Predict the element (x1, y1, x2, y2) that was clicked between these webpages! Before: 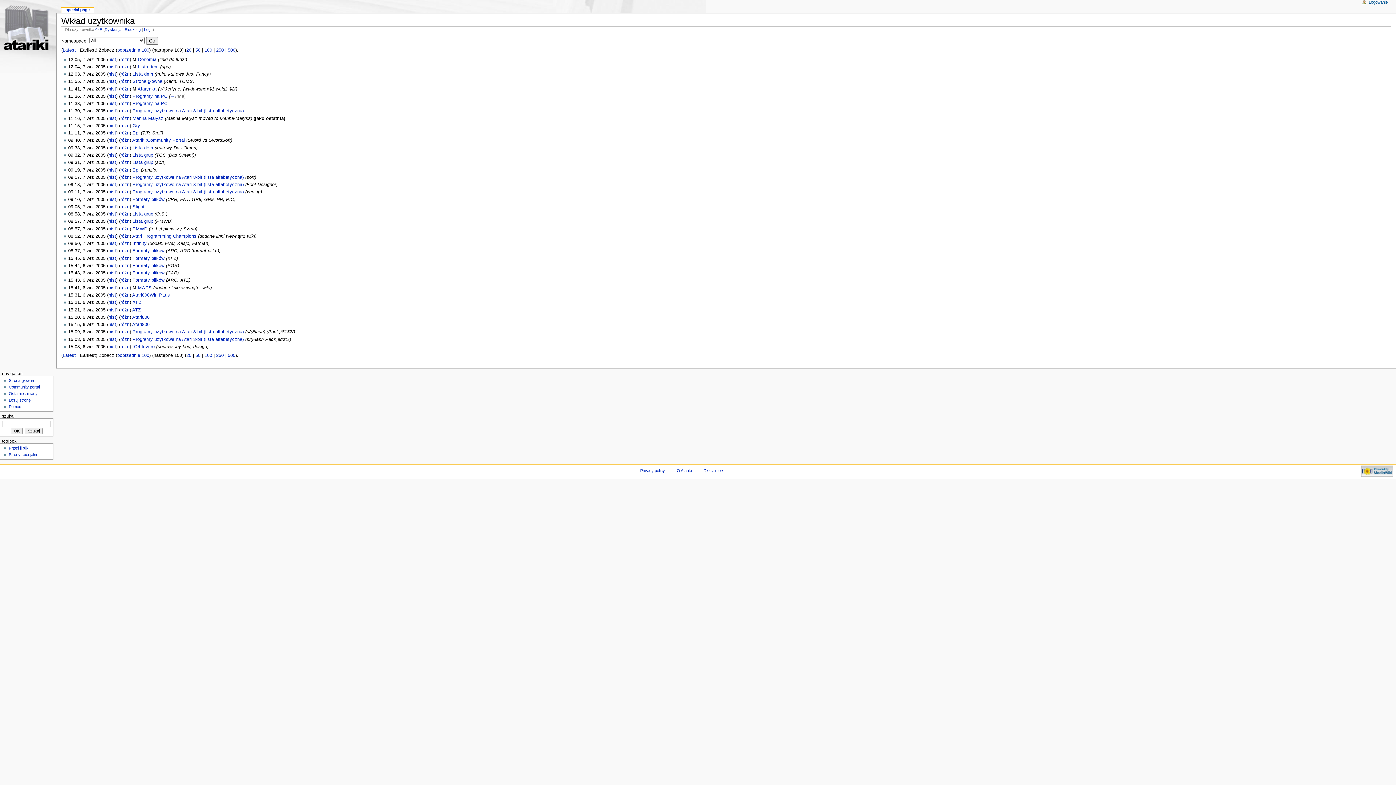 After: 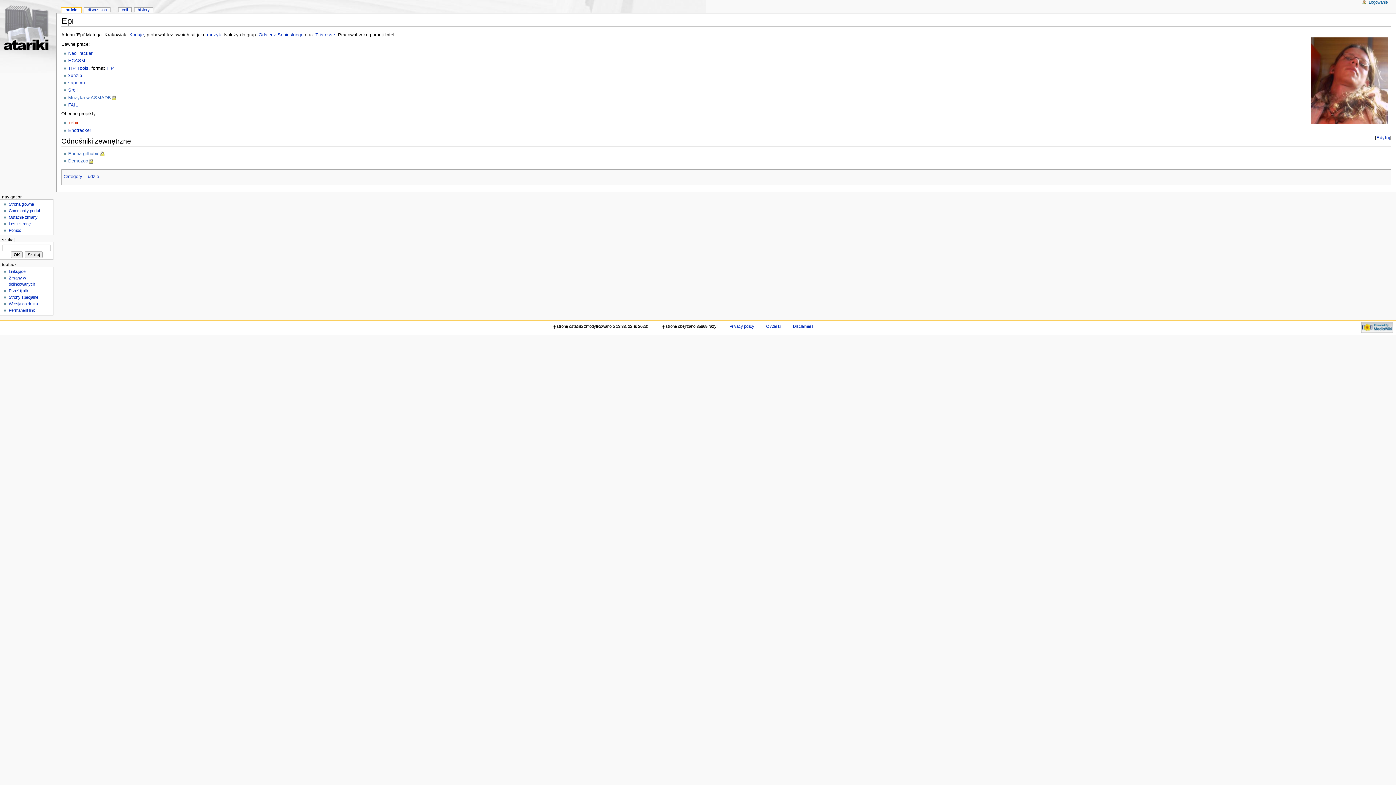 Action: label: Epi bbox: (132, 130, 139, 135)